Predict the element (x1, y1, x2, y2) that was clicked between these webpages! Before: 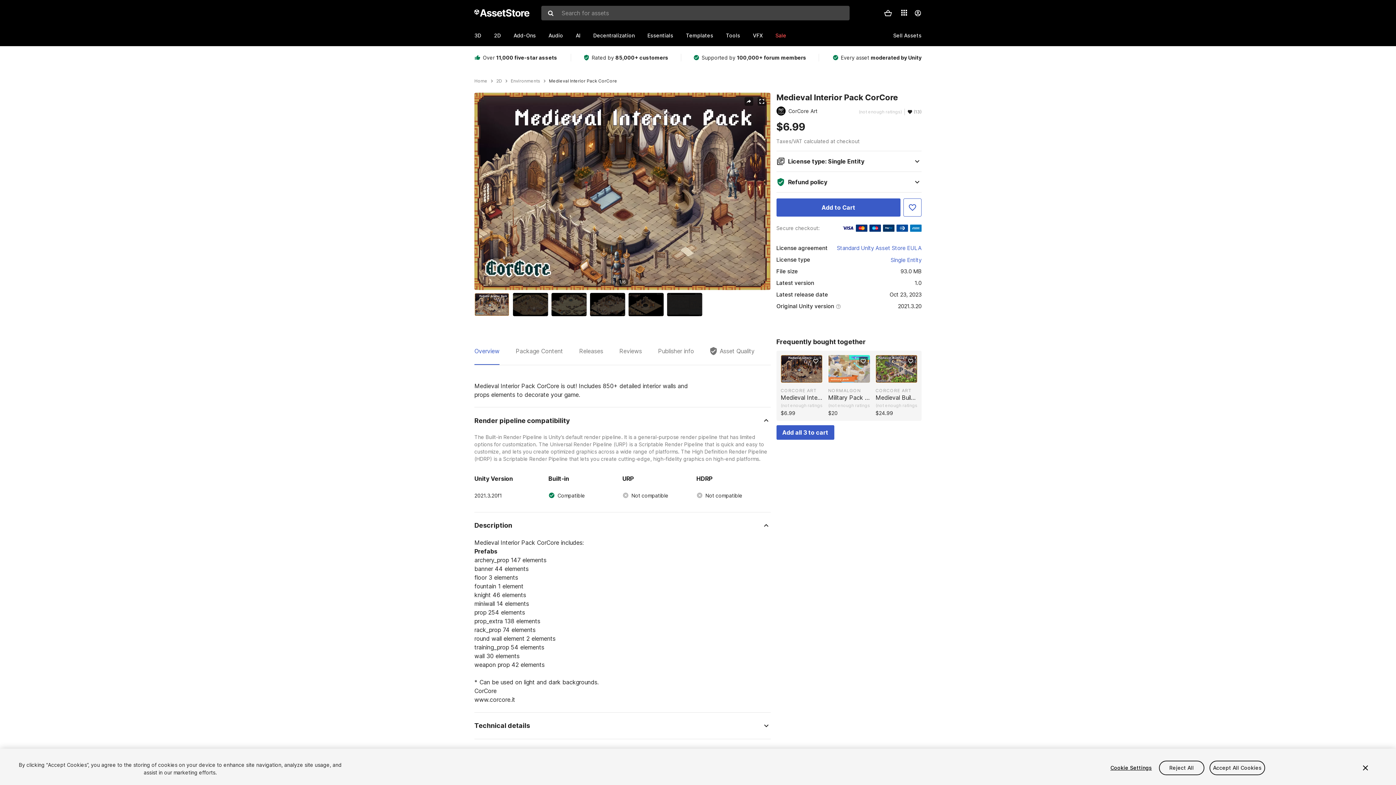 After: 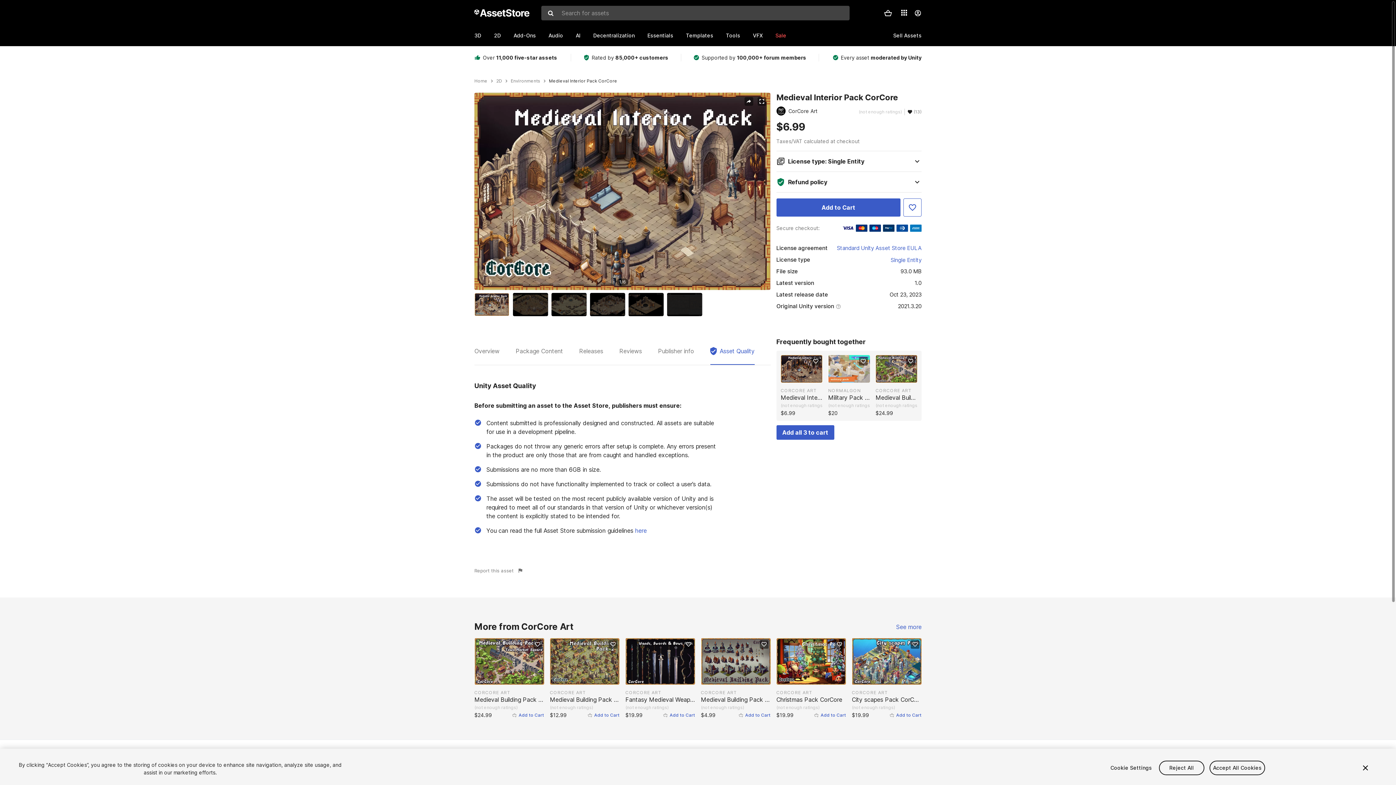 Action: label: Asset Quality bbox: (710, 346, 754, 365)